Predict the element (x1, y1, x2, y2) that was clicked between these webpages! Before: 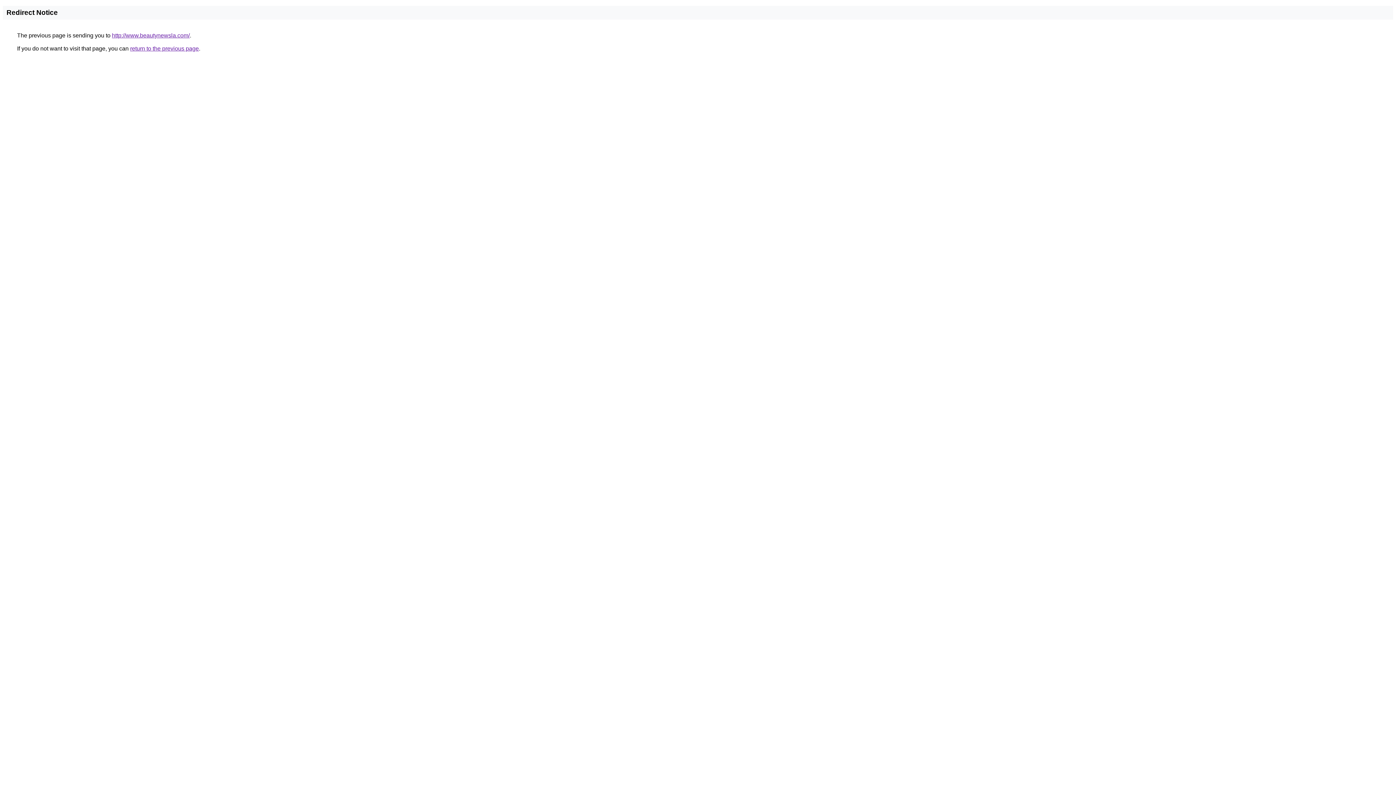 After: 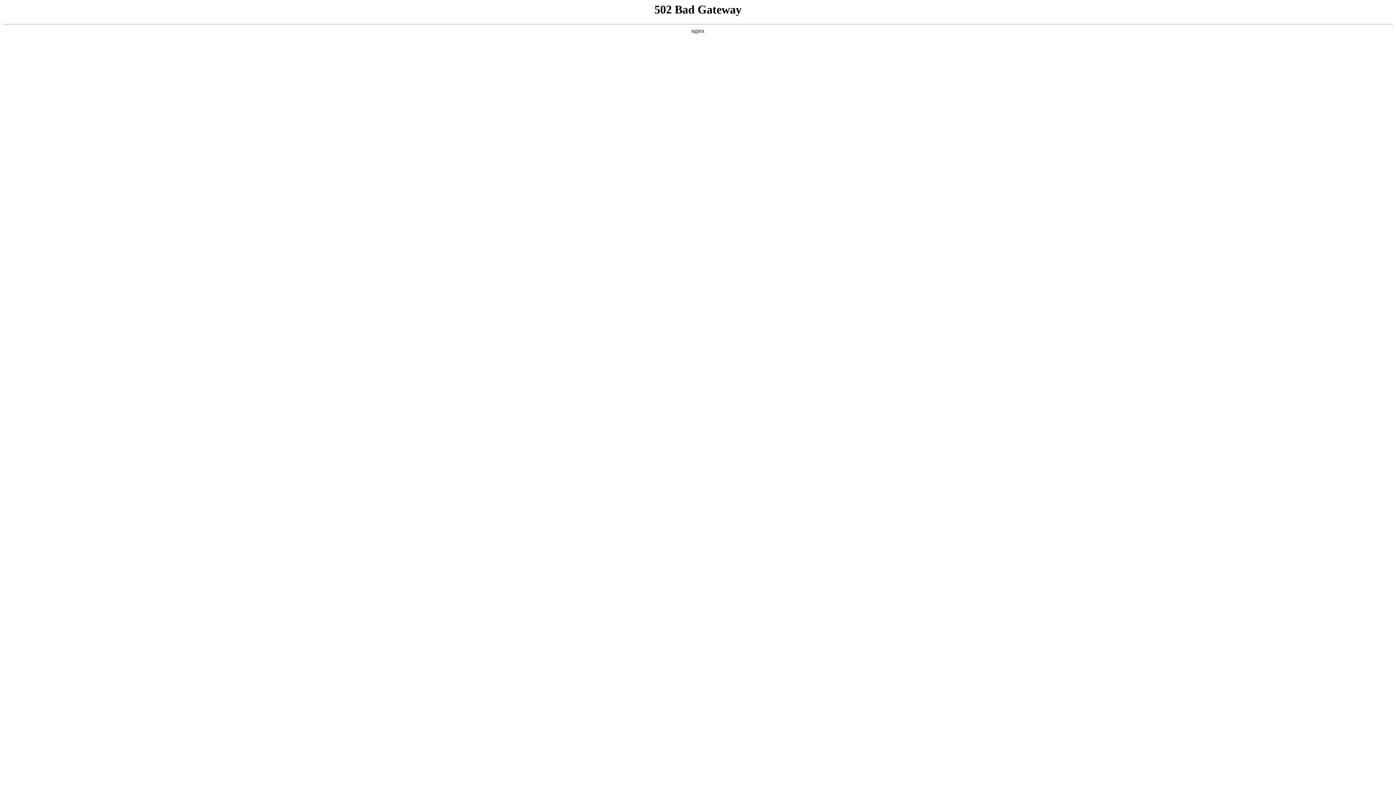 Action: label: http://www.beautynewsla.com/ bbox: (112, 32, 189, 38)